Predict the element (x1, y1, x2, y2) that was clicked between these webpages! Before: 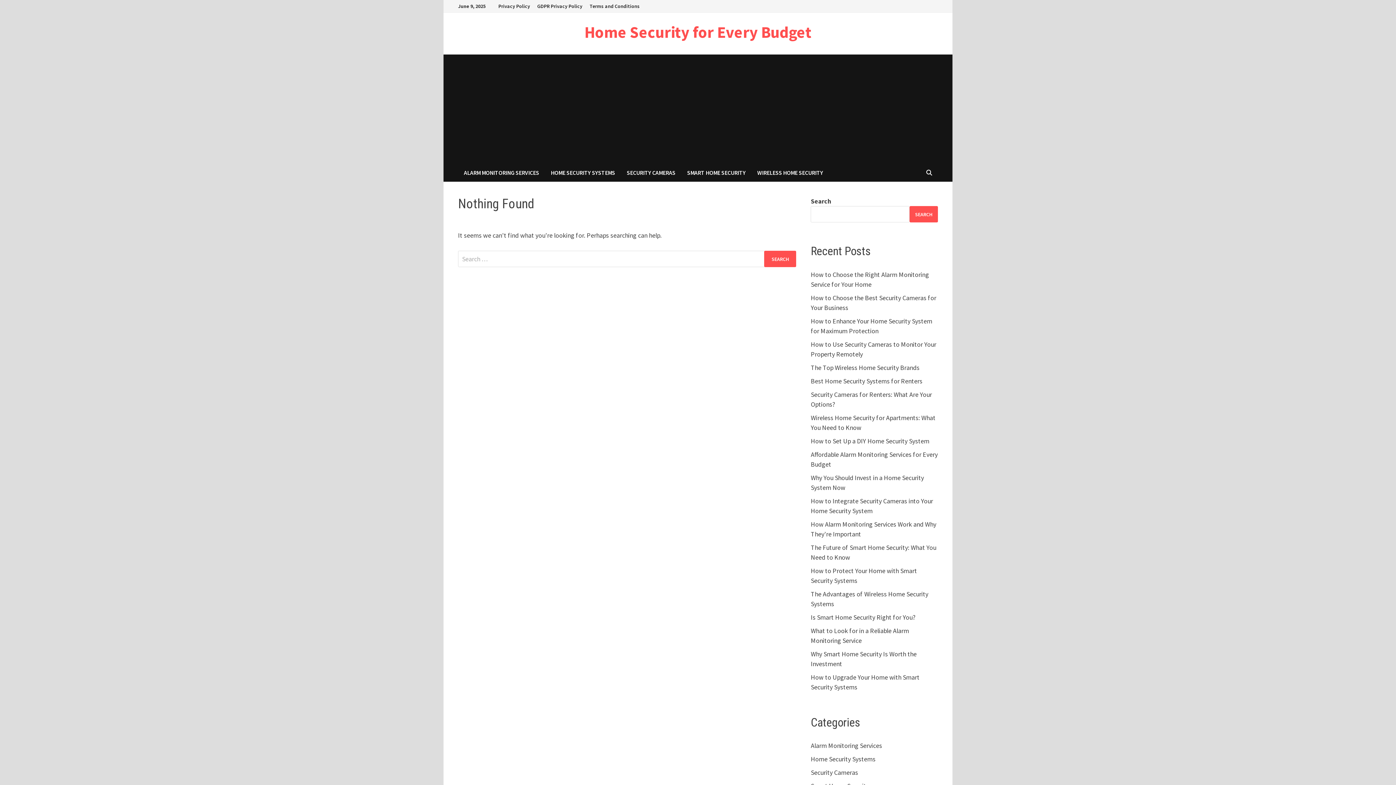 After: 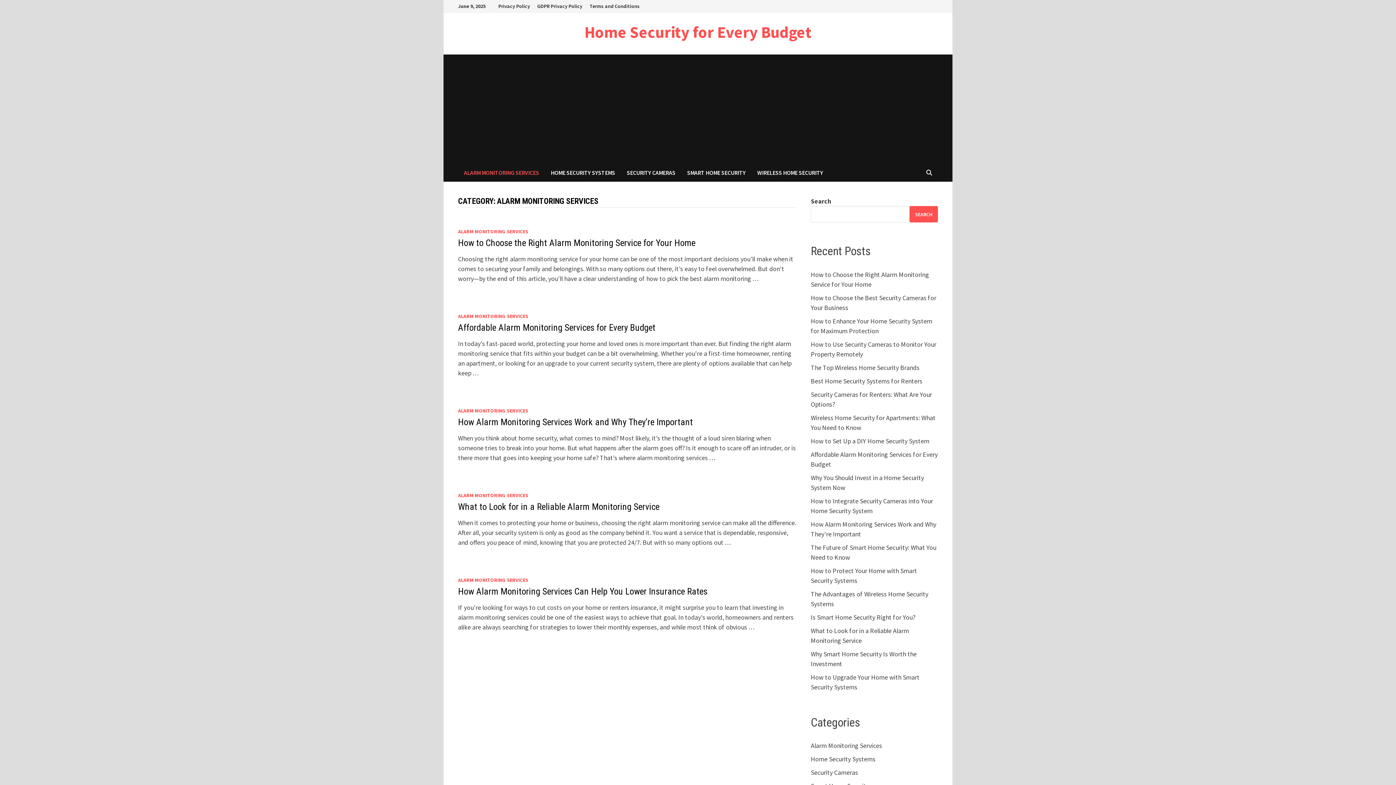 Action: bbox: (458, 163, 545, 181) label: ALARM MONITORING SERVICES